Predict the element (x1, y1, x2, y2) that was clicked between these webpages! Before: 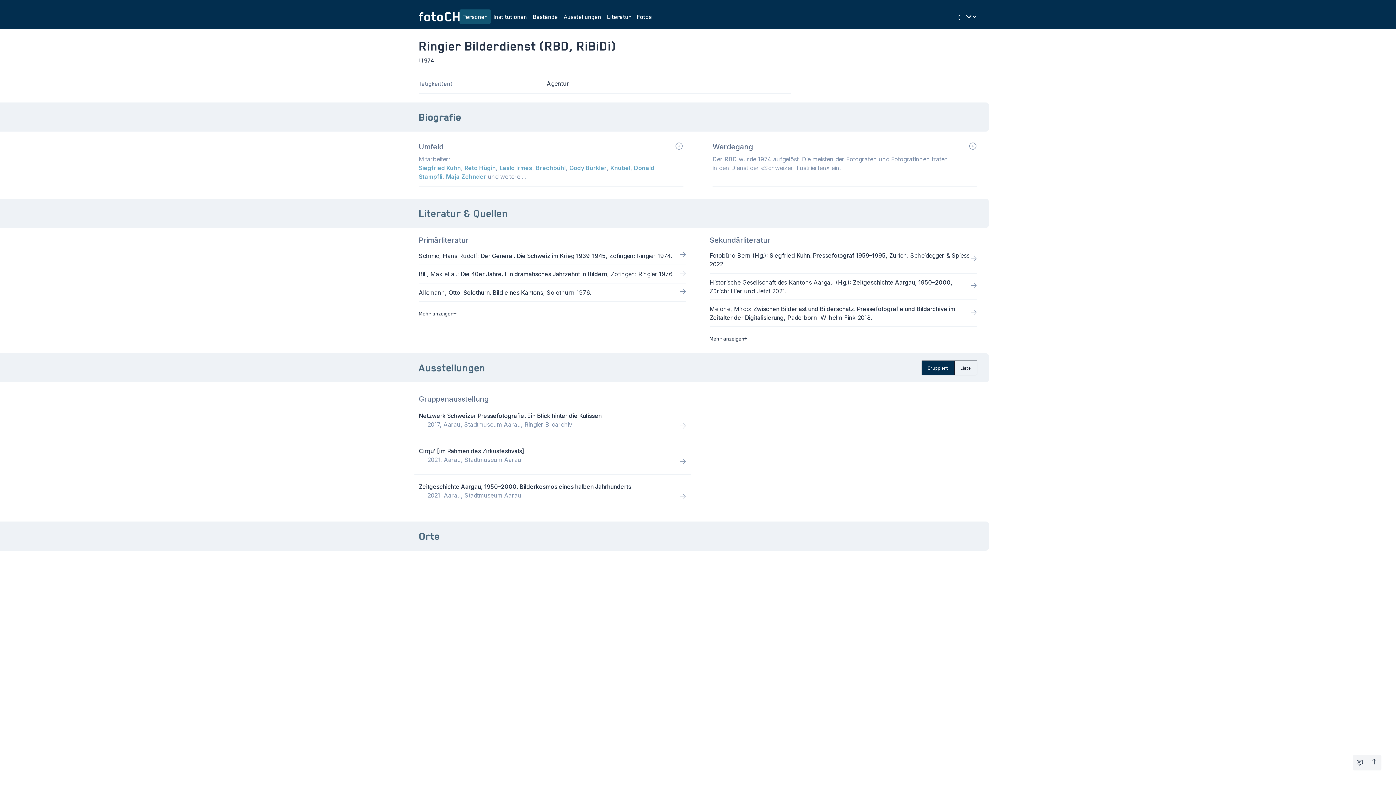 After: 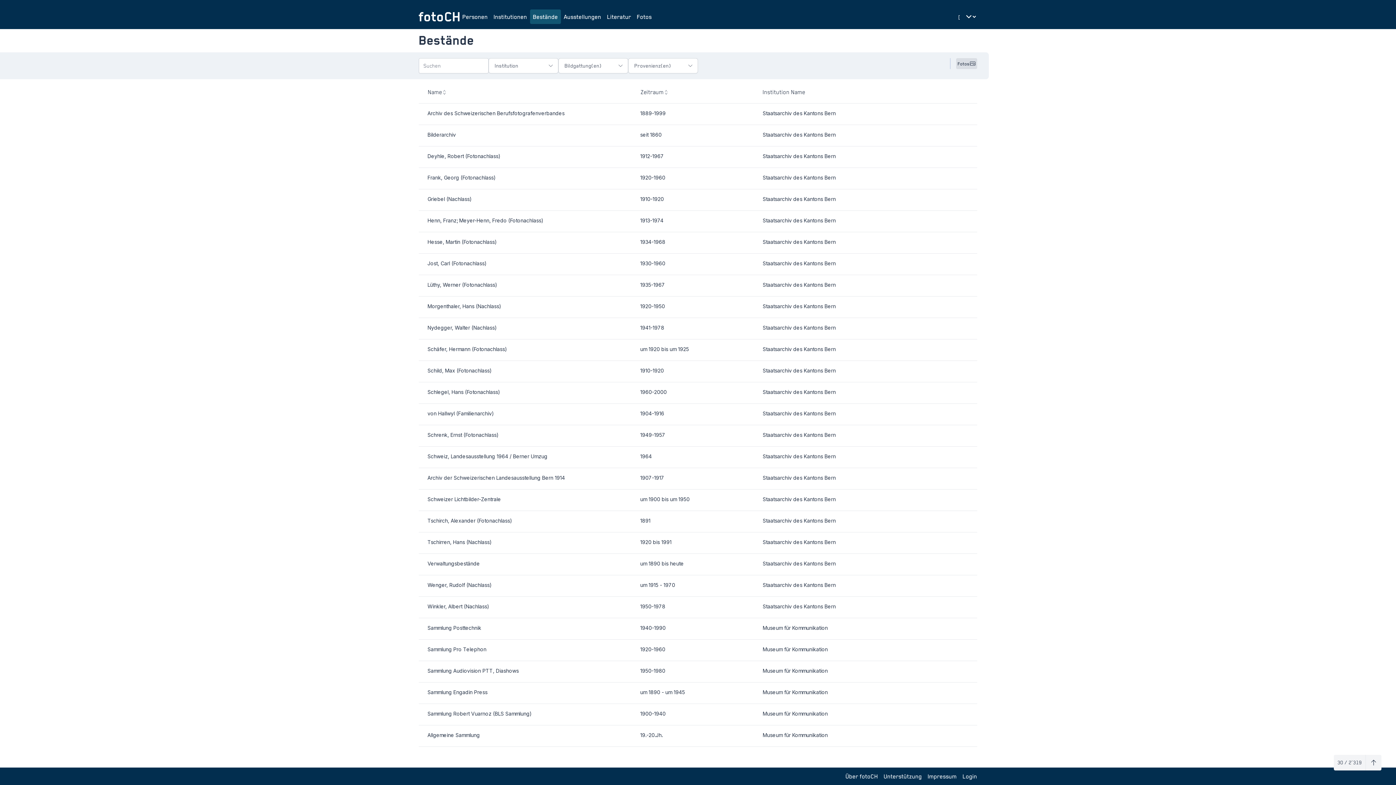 Action: bbox: (530, 9, 561, 24) label: Bestände